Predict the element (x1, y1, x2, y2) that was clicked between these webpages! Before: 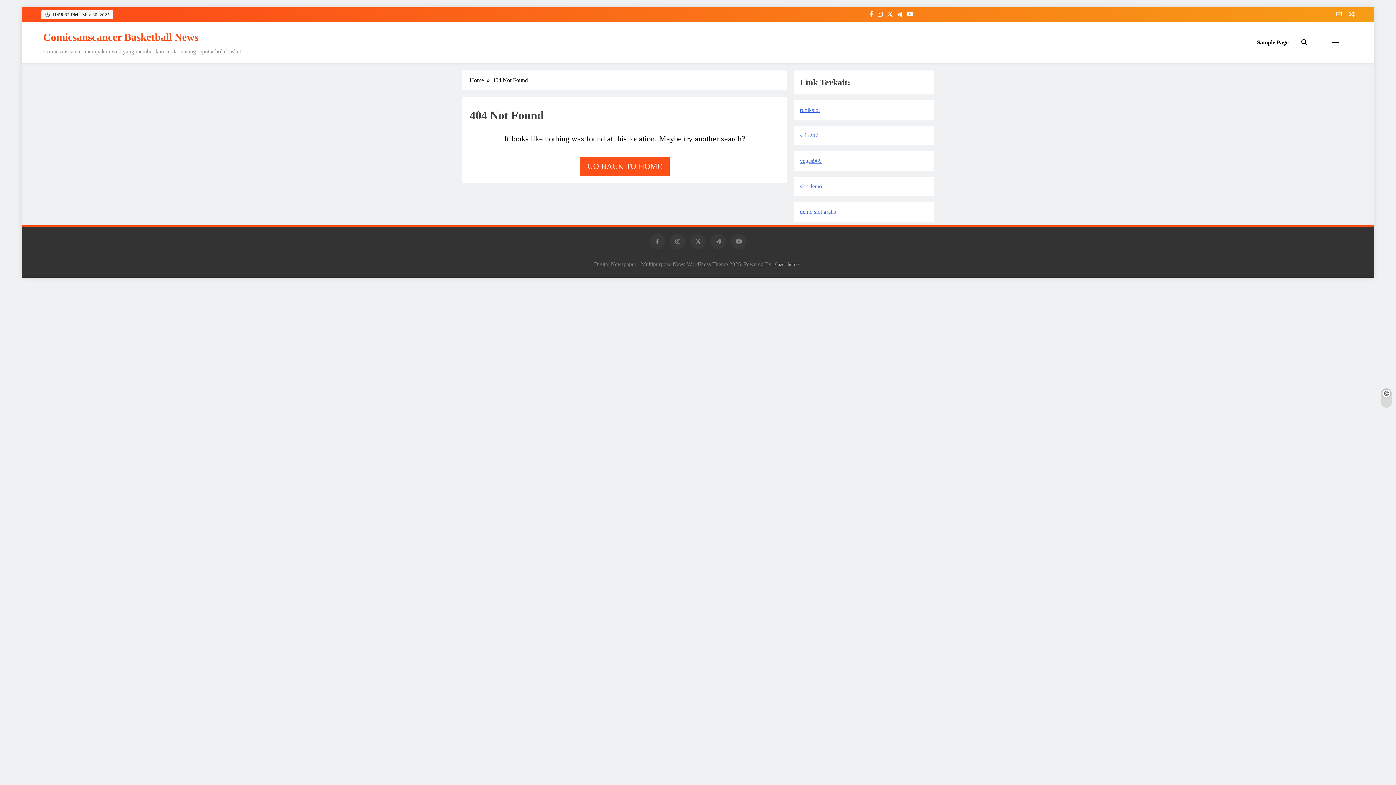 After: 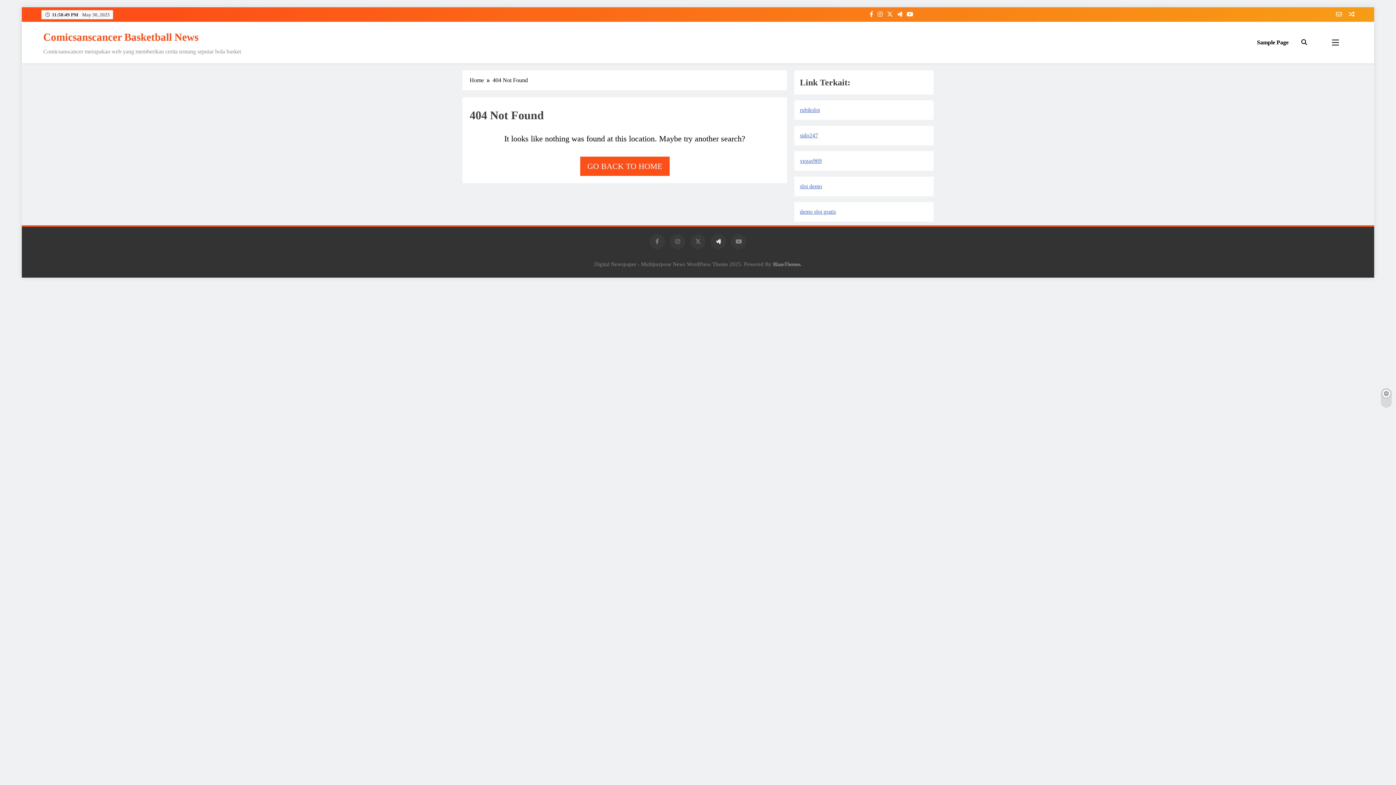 Action: bbox: (710, 234, 726, 249)